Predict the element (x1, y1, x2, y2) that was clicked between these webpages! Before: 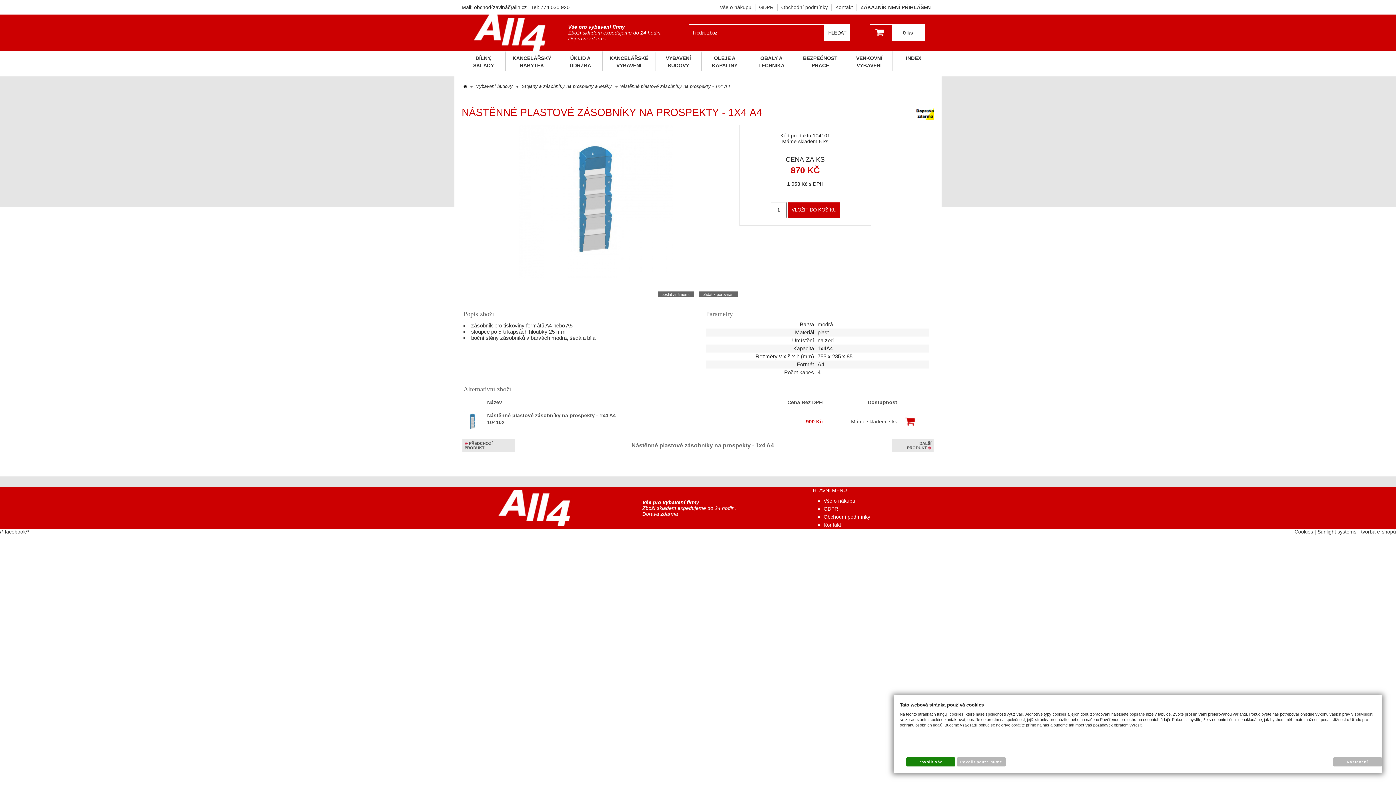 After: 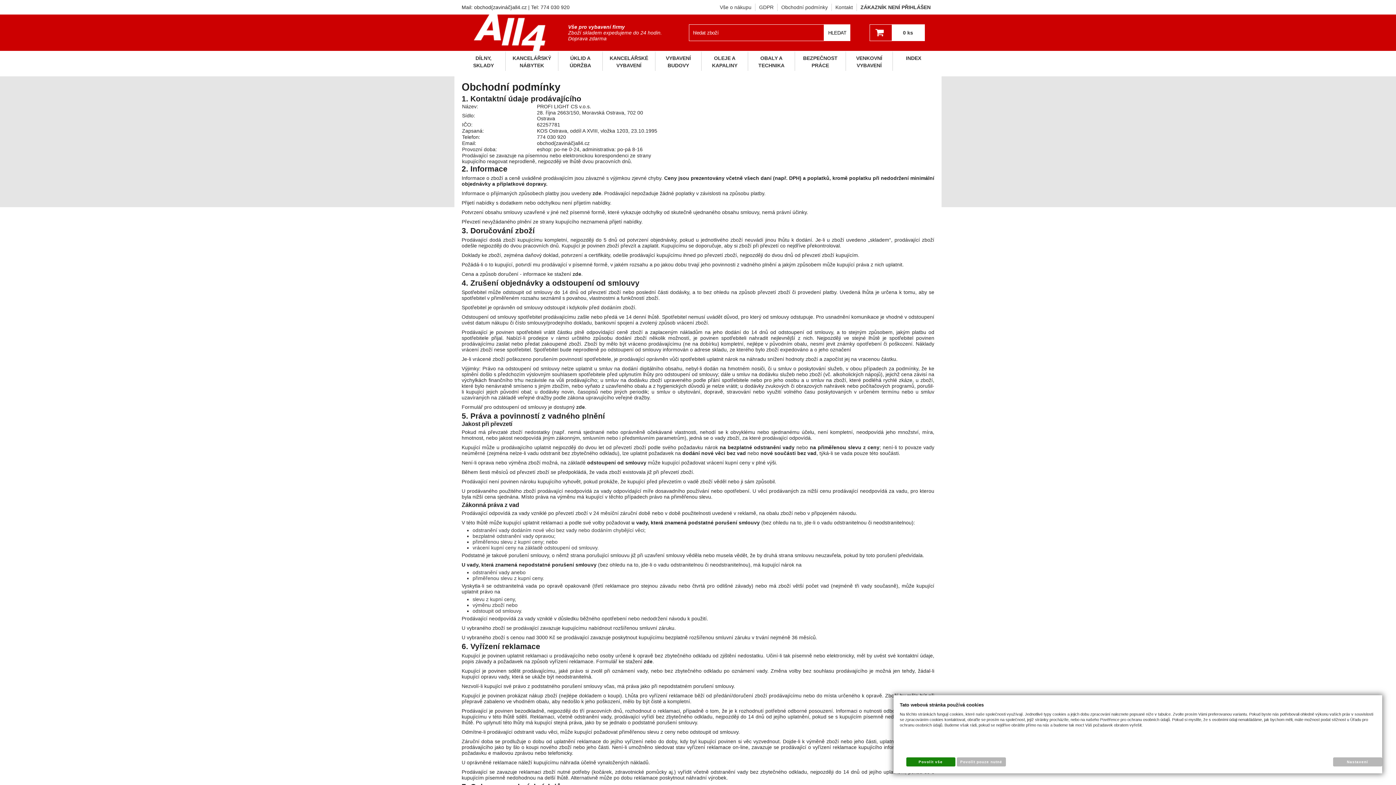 Action: label: Obchodní podmínky bbox: (823, 514, 870, 520)